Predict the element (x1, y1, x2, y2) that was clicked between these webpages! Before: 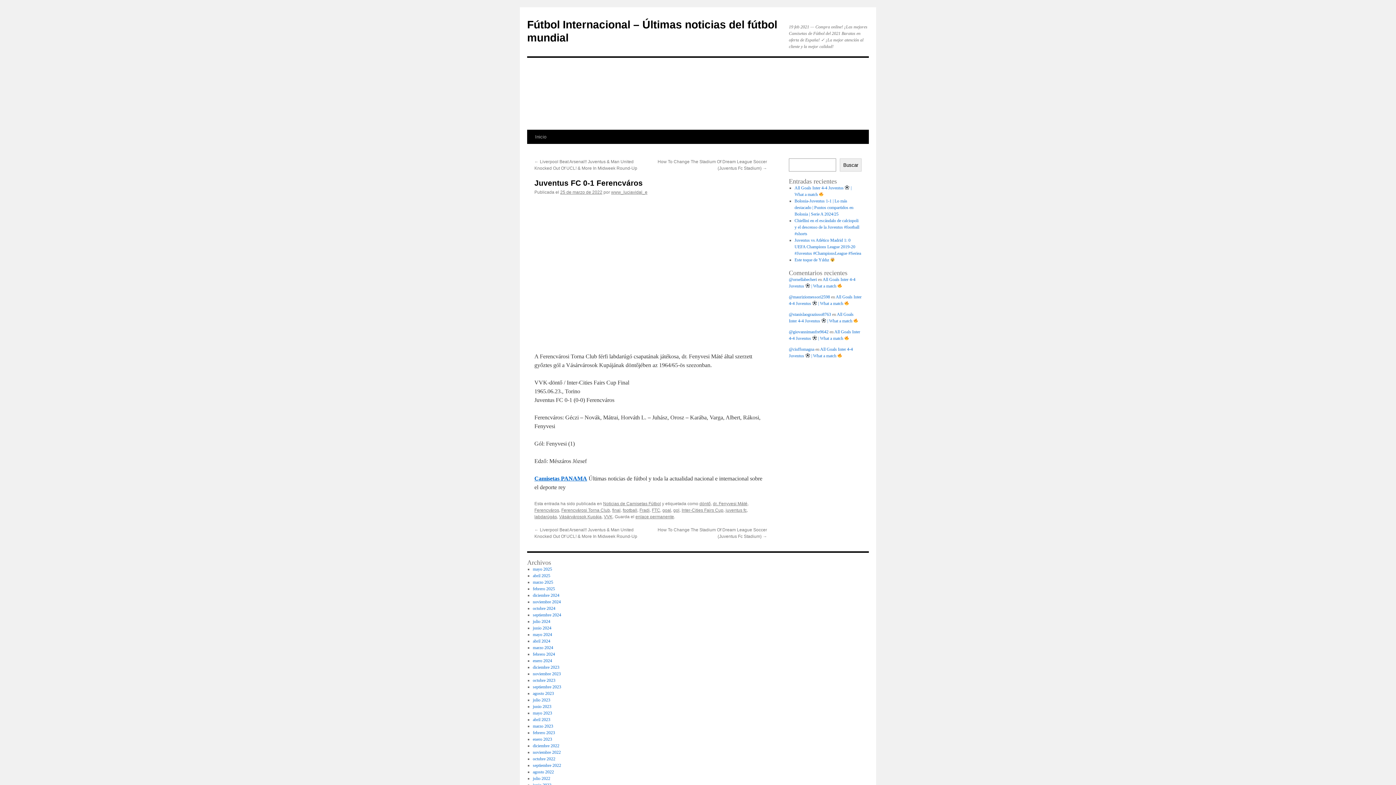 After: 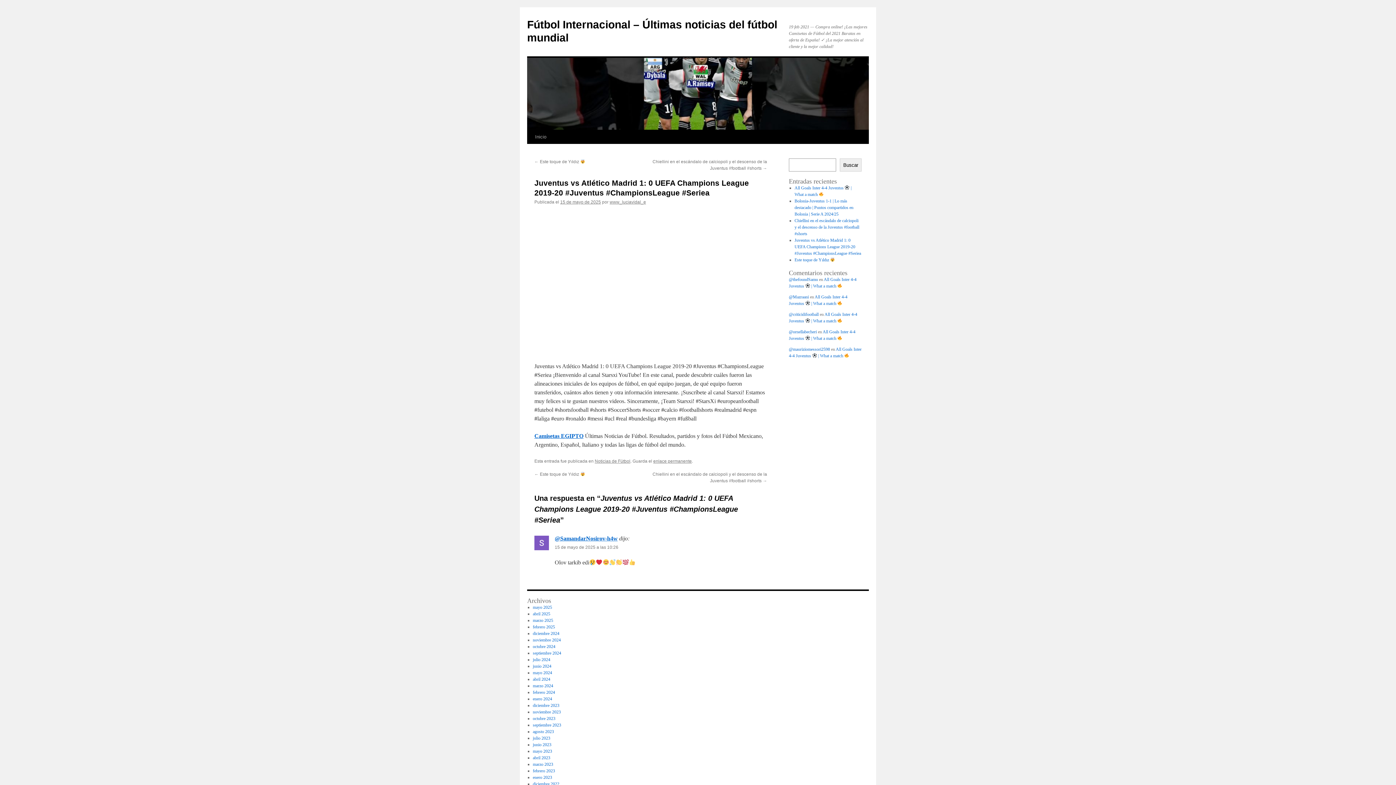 Action: label: Juventus vs Atlético Madrid 1: 0 UEFA Champions League 2019-20 #Juventus #ChampionsLeague #Seriea bbox: (794, 237, 861, 256)